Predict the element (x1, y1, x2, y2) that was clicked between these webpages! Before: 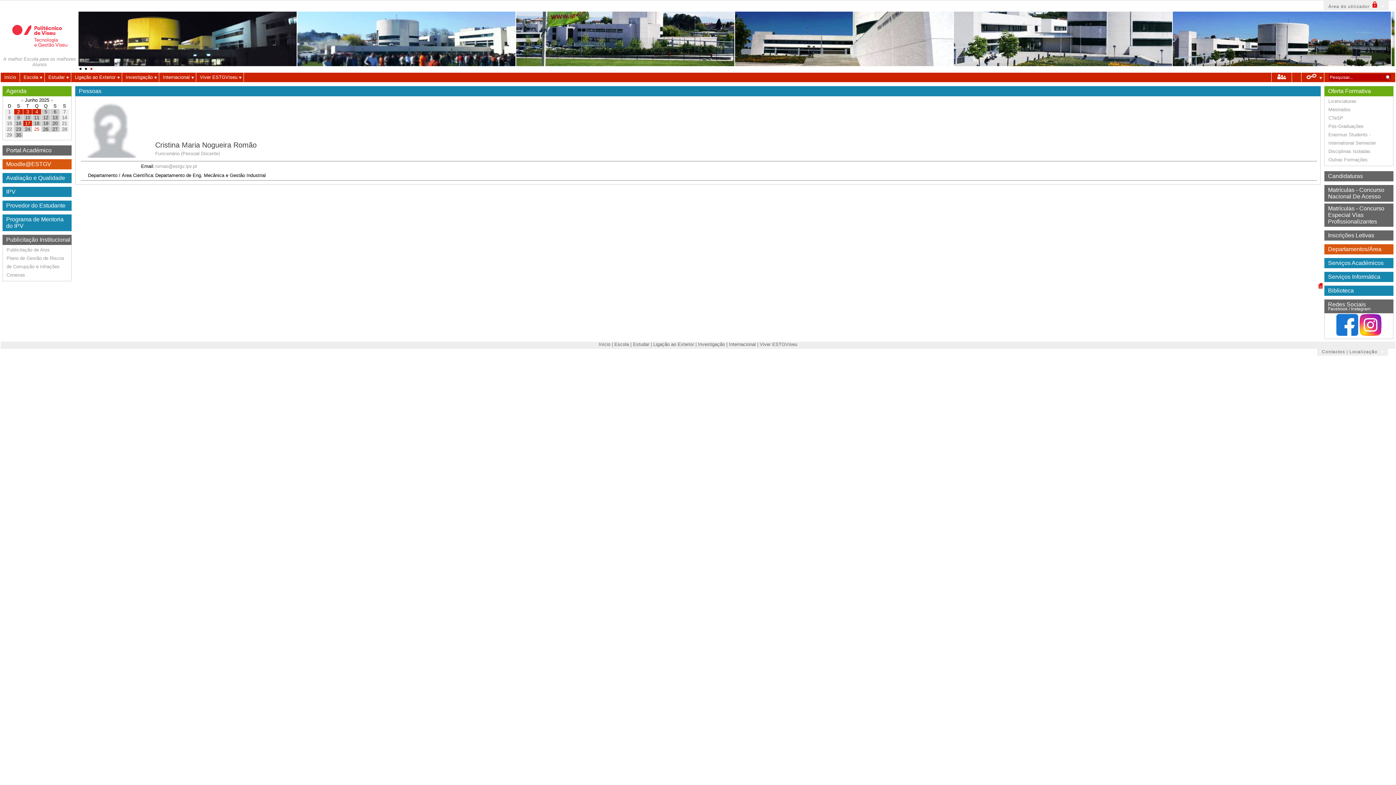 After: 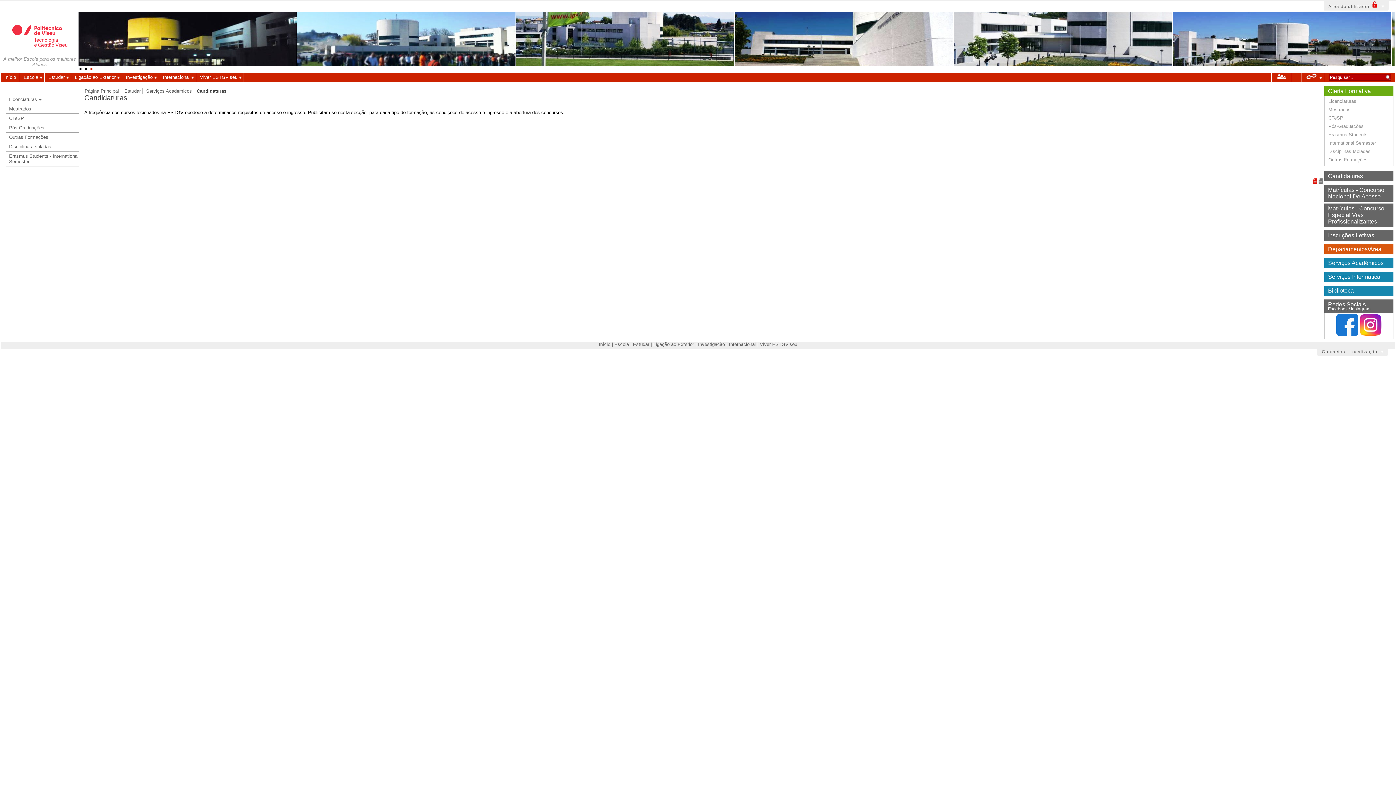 Action: bbox: (1324, 169, 1393, 180) label: Candidaturas